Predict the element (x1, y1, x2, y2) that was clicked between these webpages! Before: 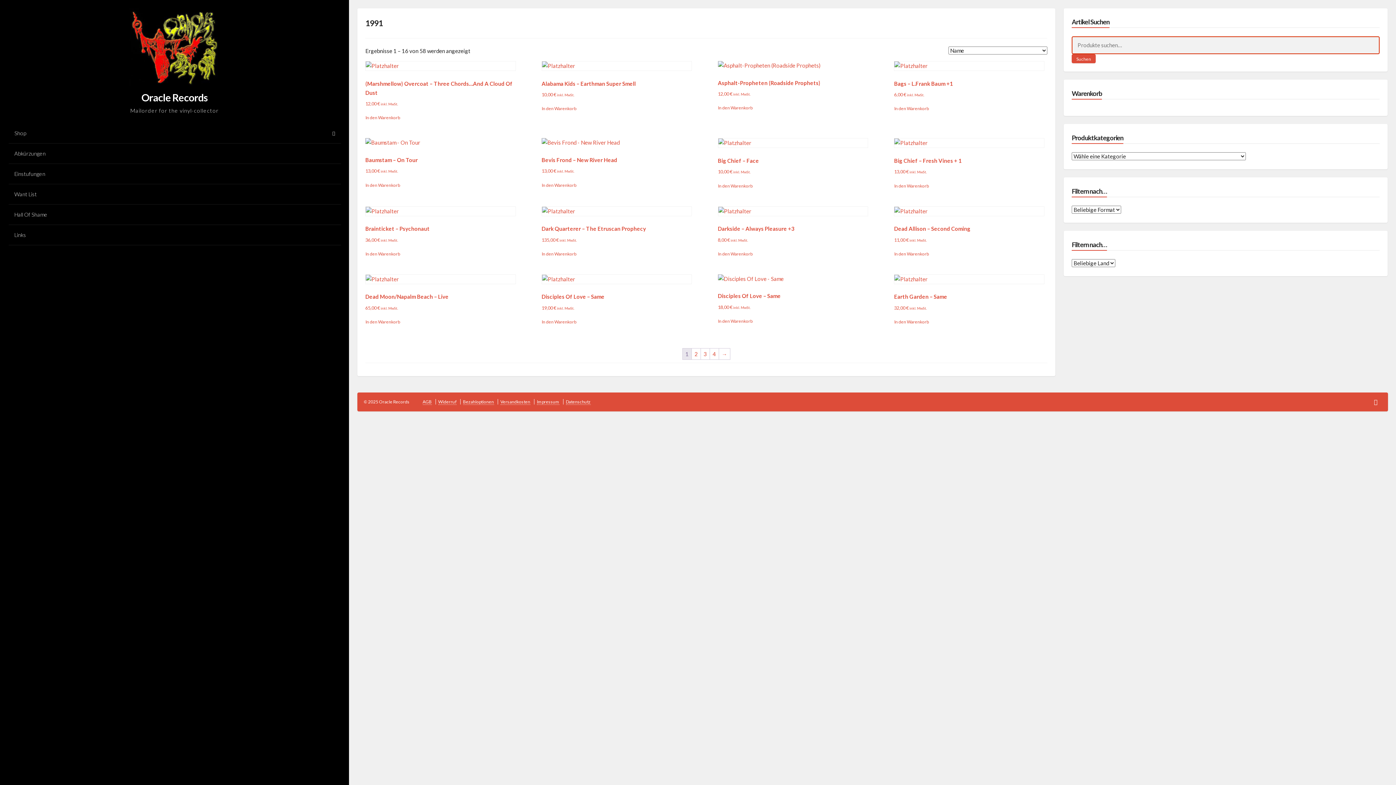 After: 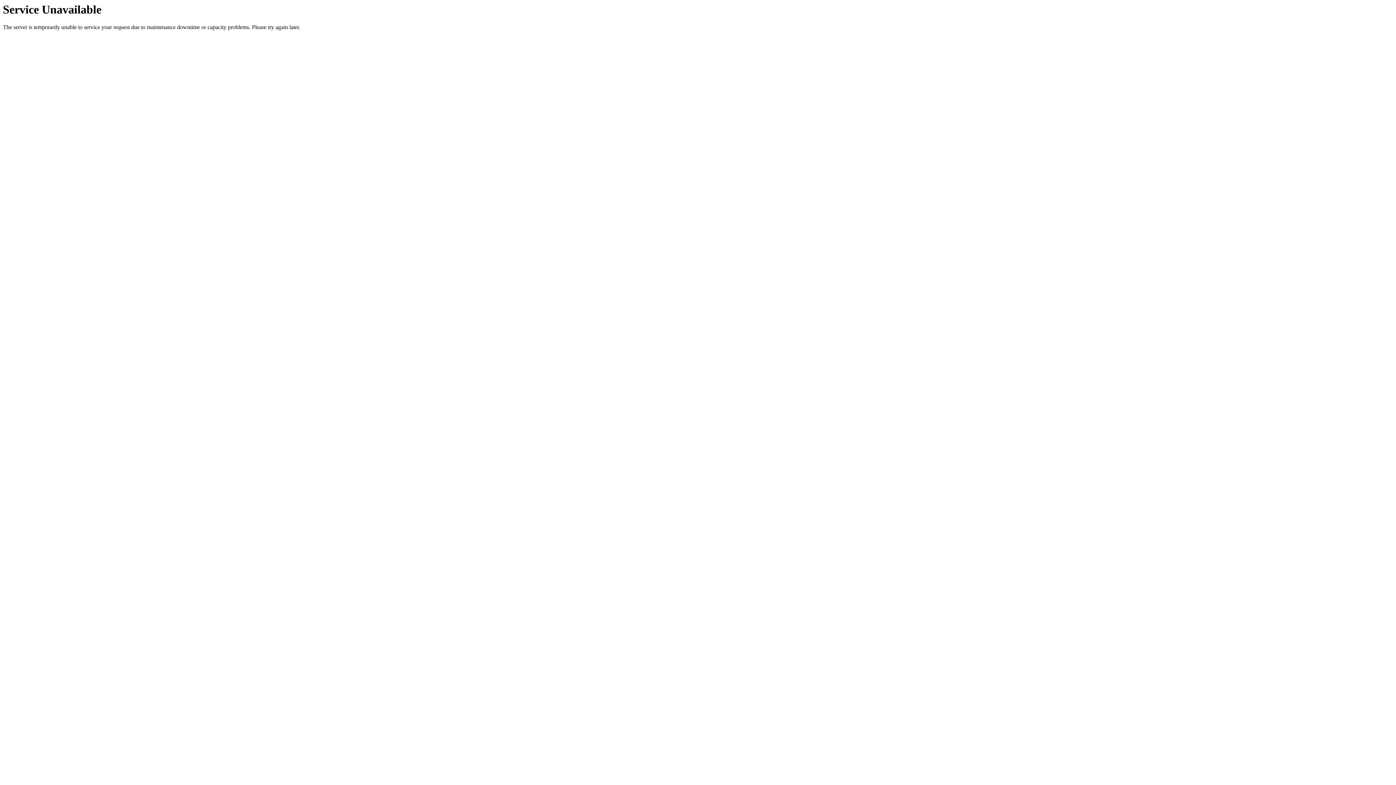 Action: label: Disciples Of Love – Same
19,00 € inkl. MwSt. bbox: (541, 274, 692, 311)